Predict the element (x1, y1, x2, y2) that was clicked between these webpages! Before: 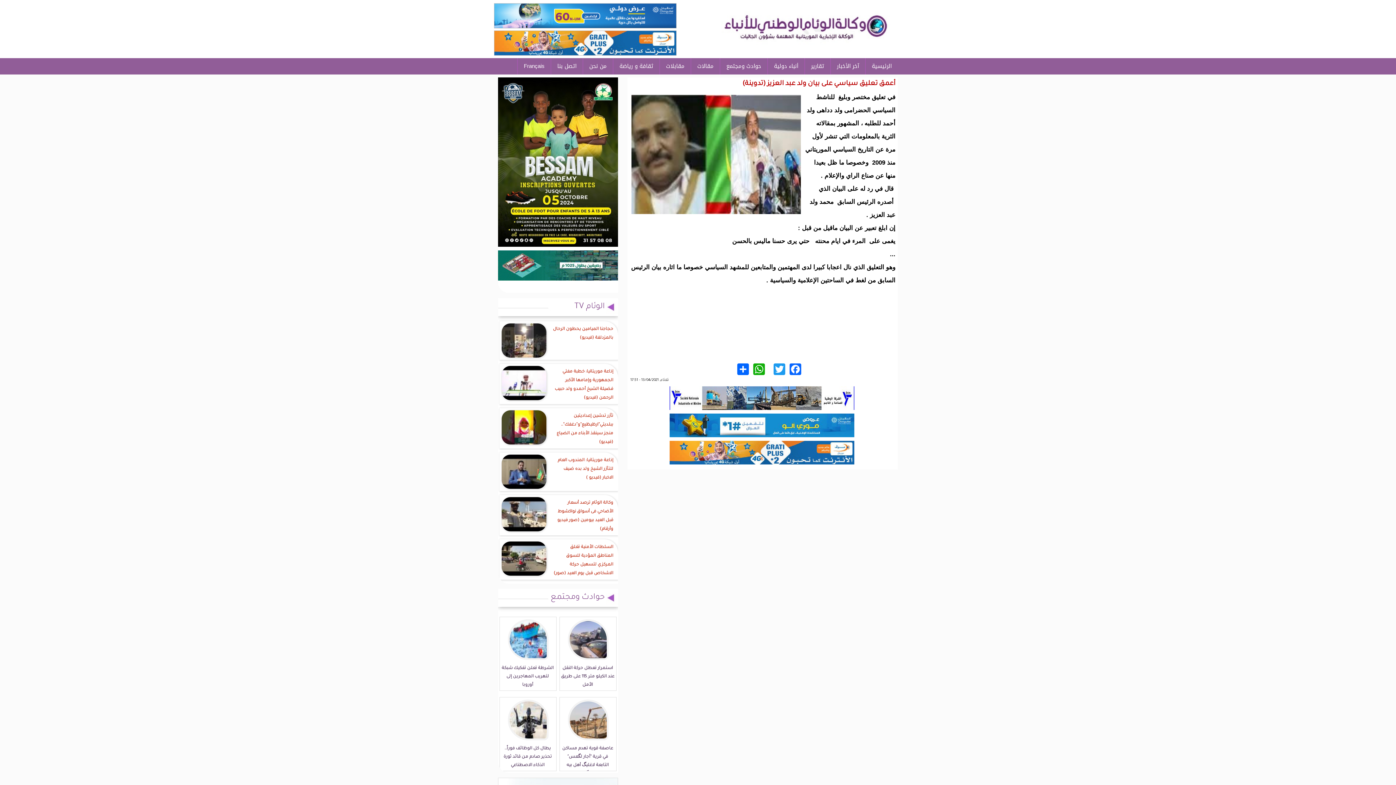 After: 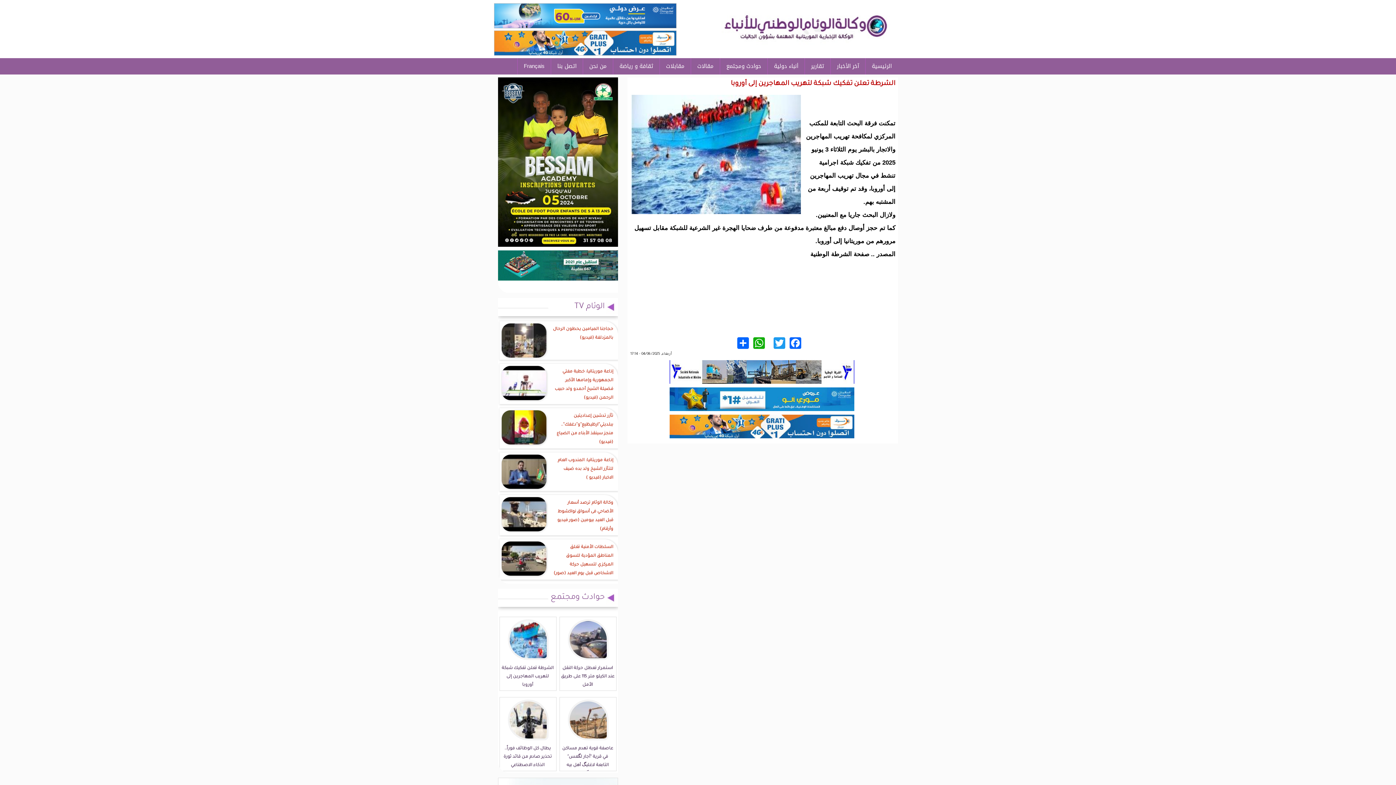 Action: label: الشرطة تعلن تفكيك شبكة لتهريب المهاجرين إلى أوروبا bbox: (500, 664, 556, 690)